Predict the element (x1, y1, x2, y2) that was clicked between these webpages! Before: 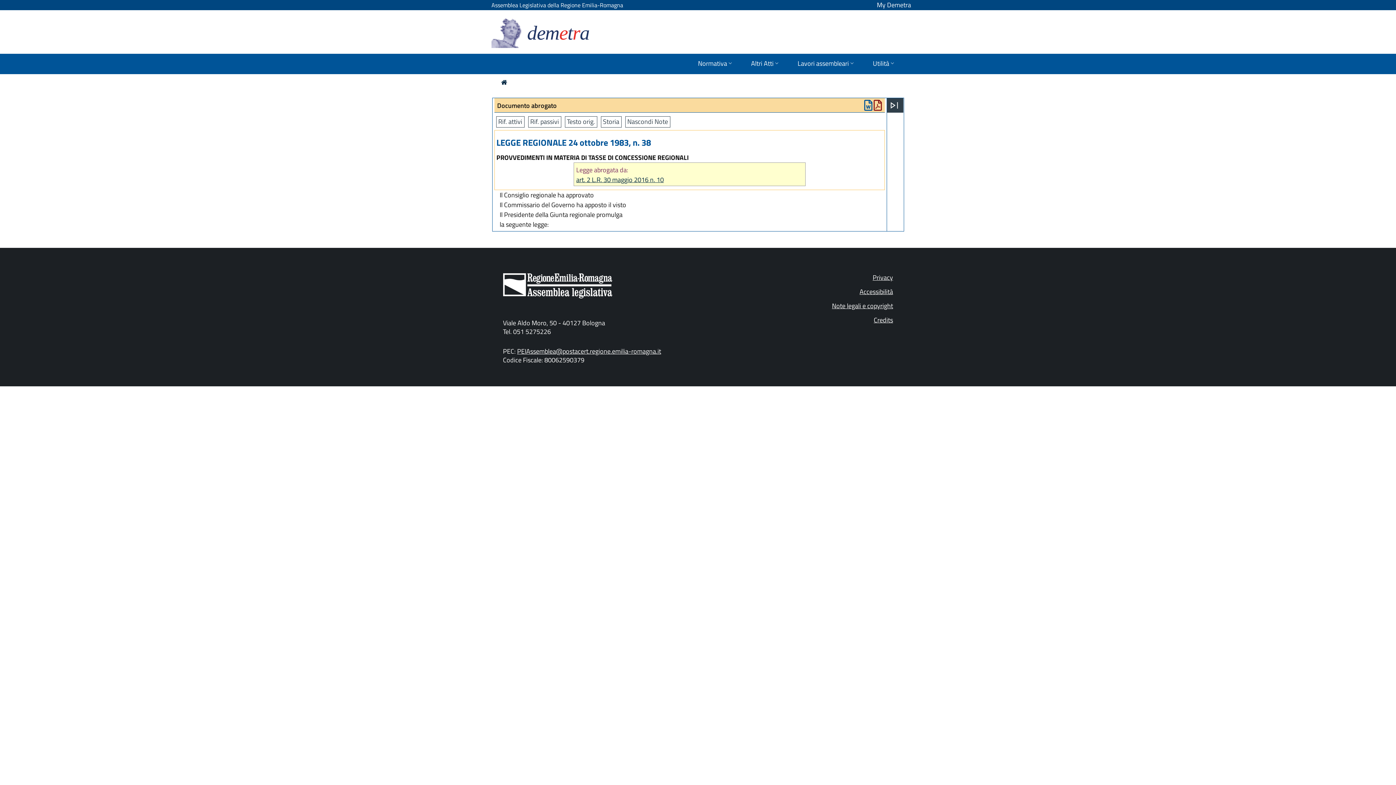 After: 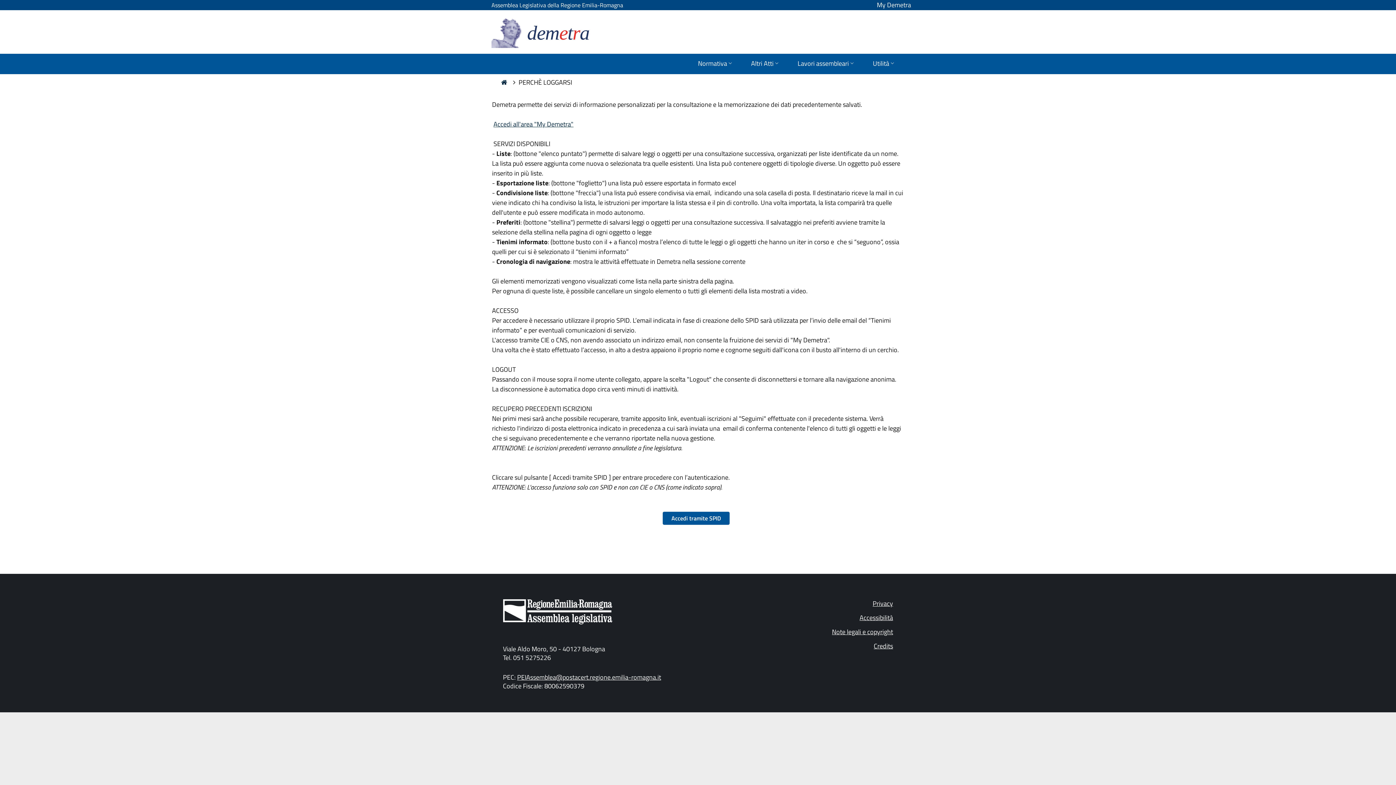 Action: bbox: (877, 0, 911, 9) label: My Demetra